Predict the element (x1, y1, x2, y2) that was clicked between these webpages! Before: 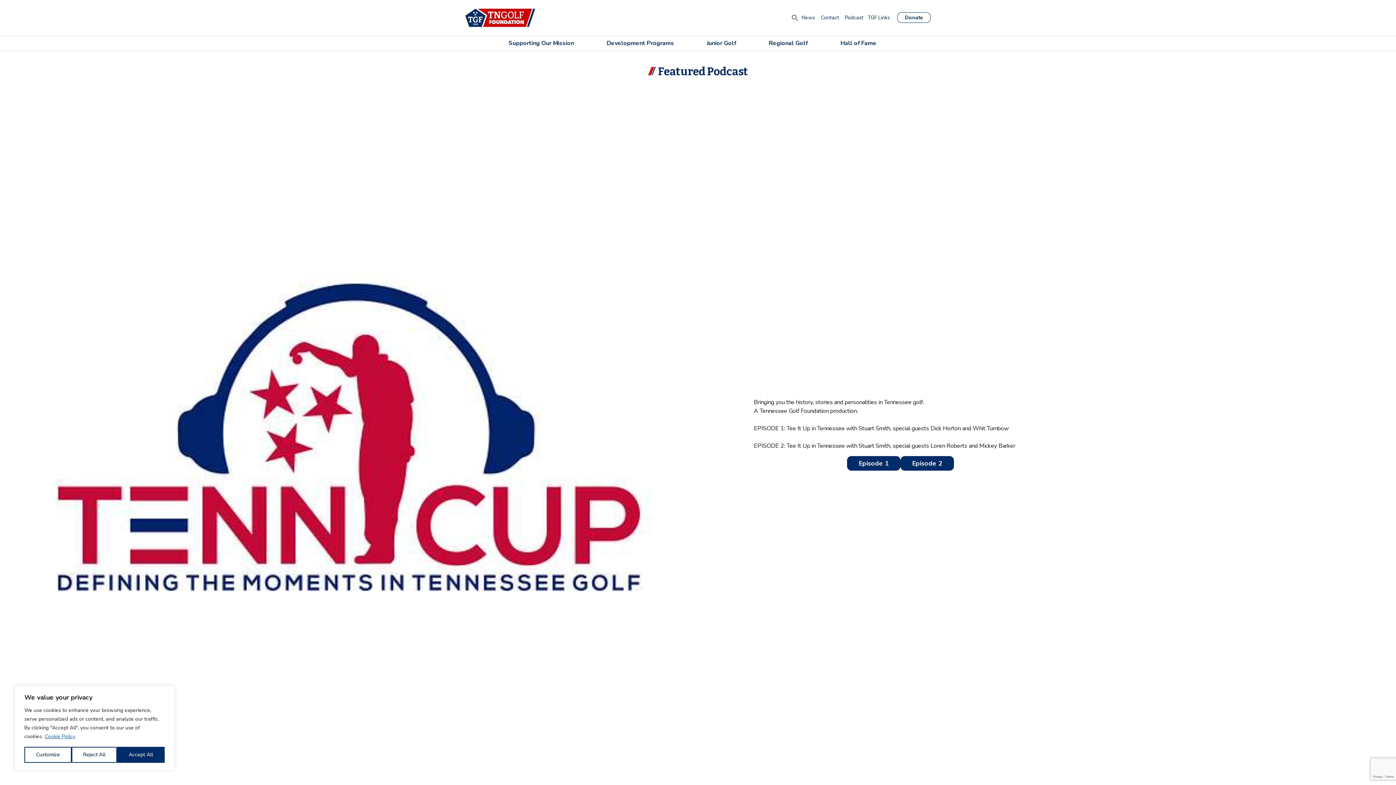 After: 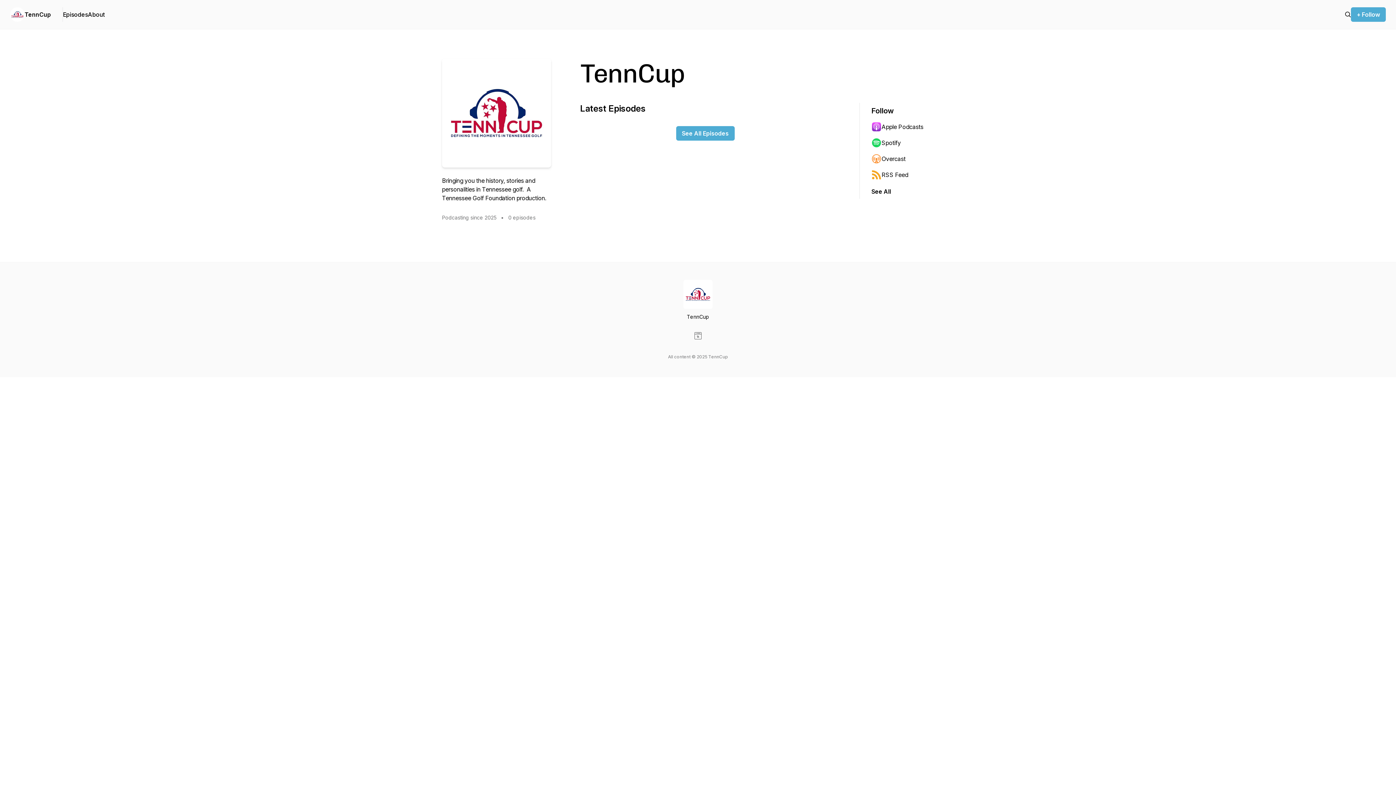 Action: label: Episode 2 bbox: (900, 456, 954, 470)